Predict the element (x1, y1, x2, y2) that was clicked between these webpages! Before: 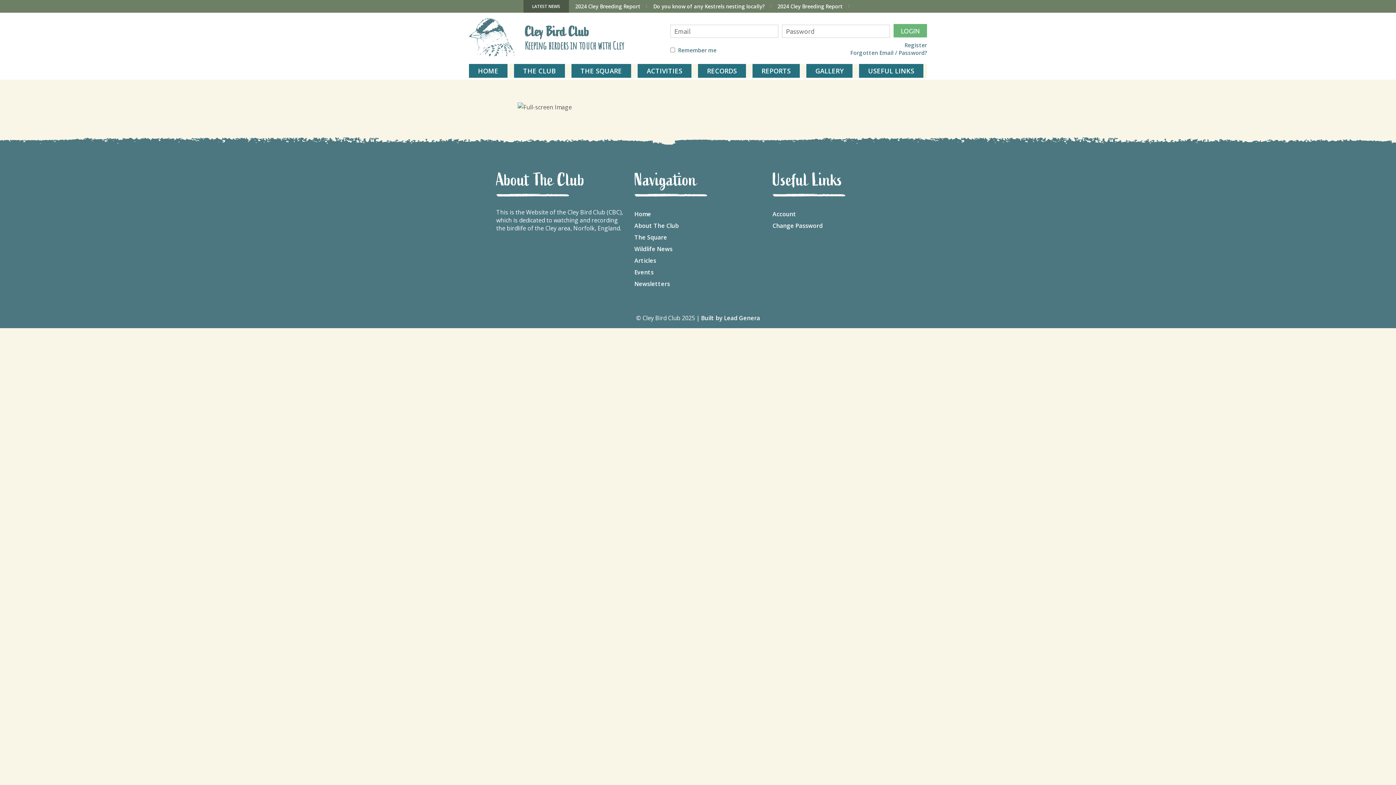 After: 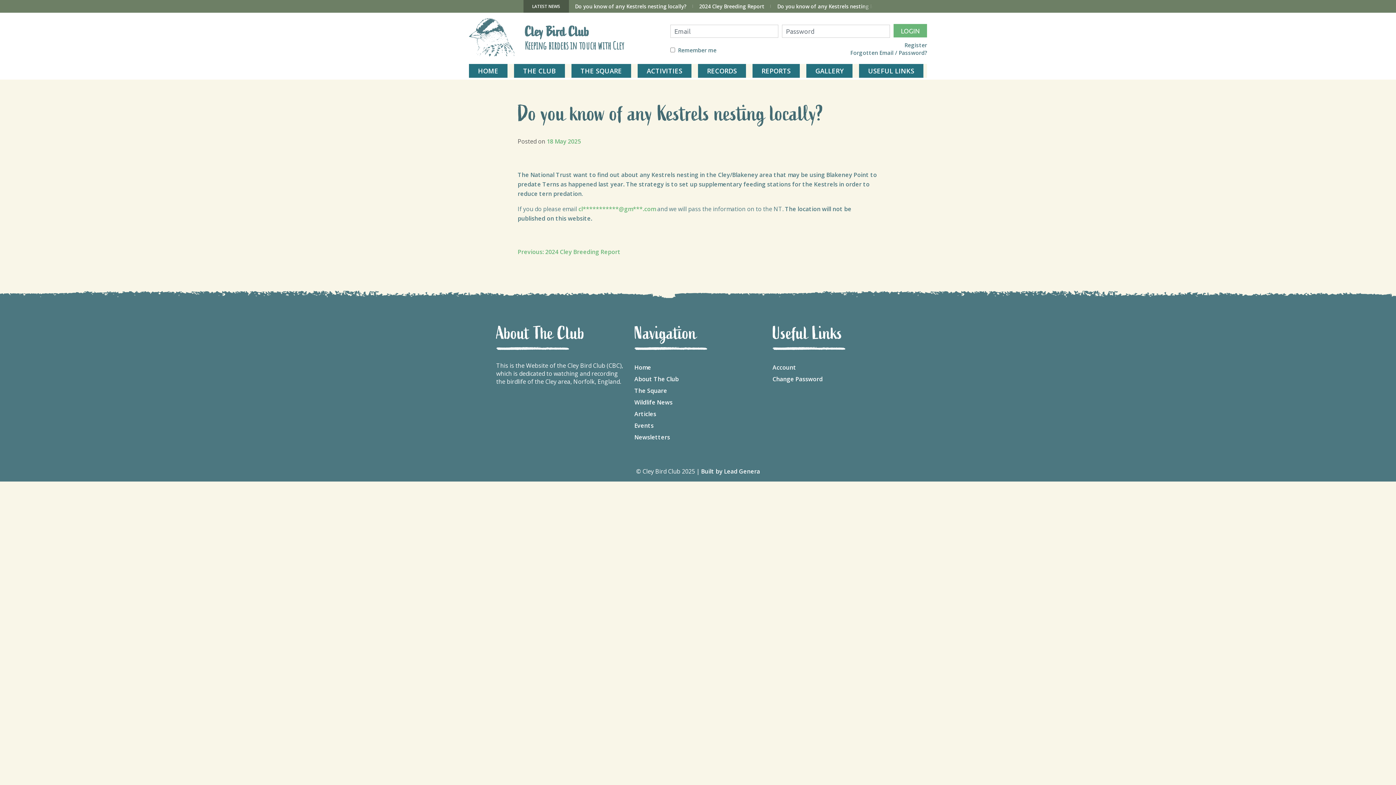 Action: bbox: (568, 0, 693, 12) label: Do you know of any Kestrels nesting locally?